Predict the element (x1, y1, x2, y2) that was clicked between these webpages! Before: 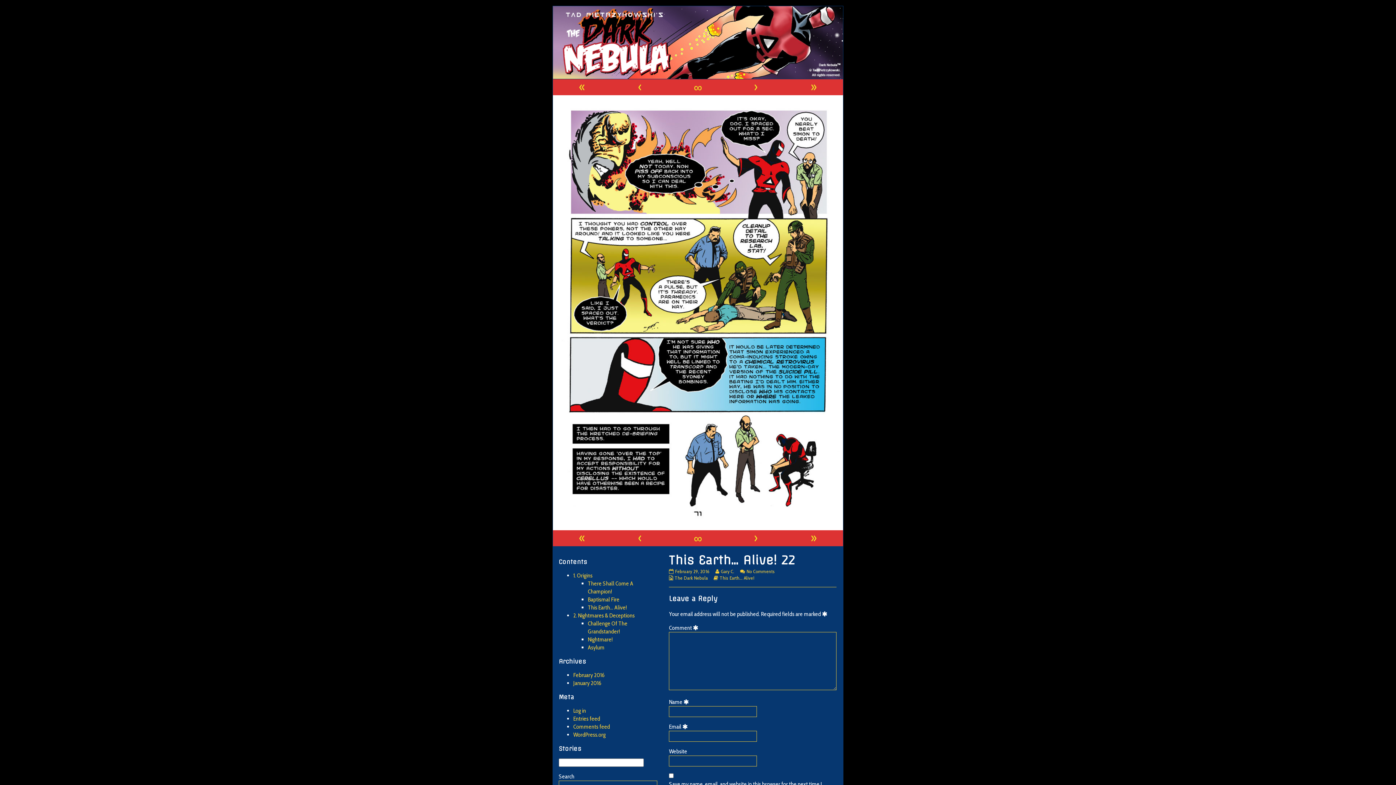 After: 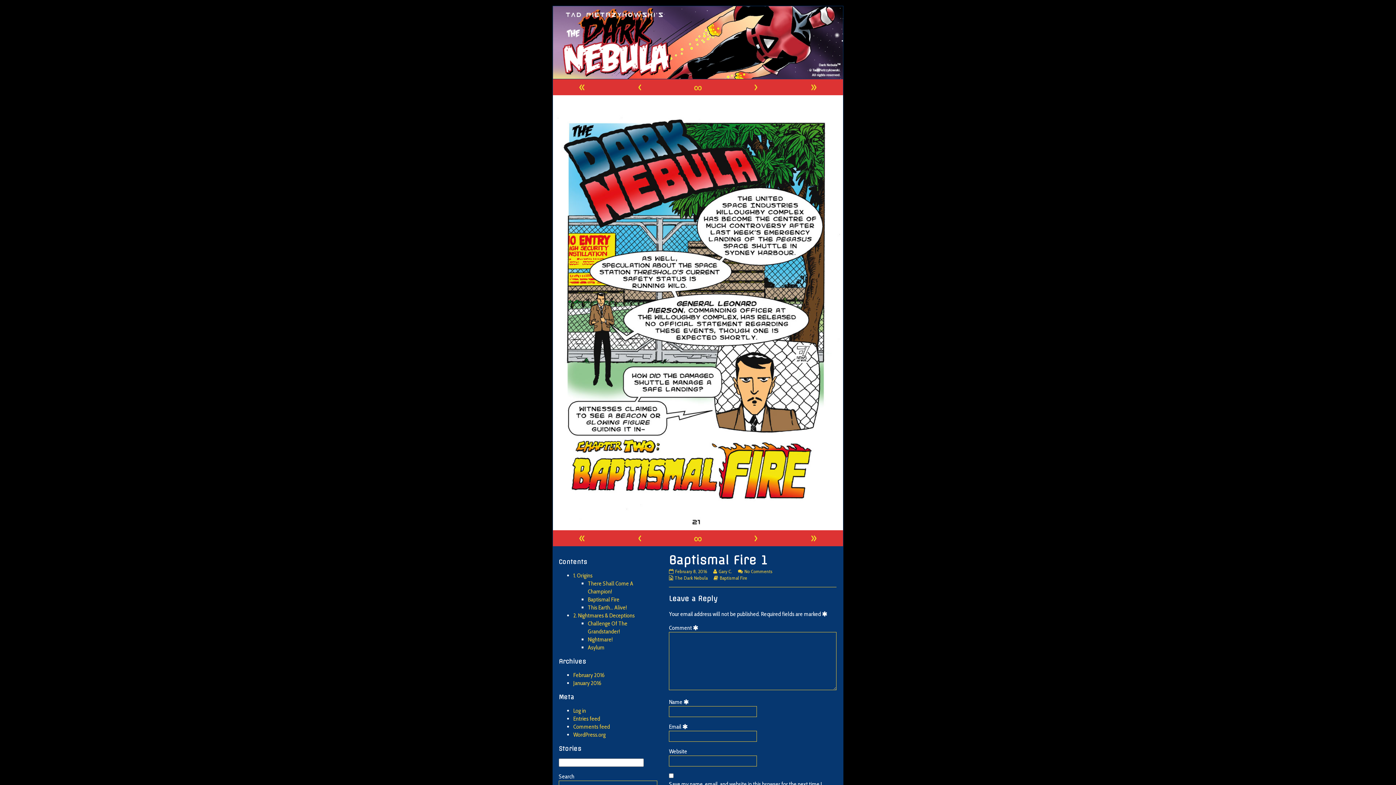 Action: label: Baptismal Fire bbox: (588, 595, 657, 603)